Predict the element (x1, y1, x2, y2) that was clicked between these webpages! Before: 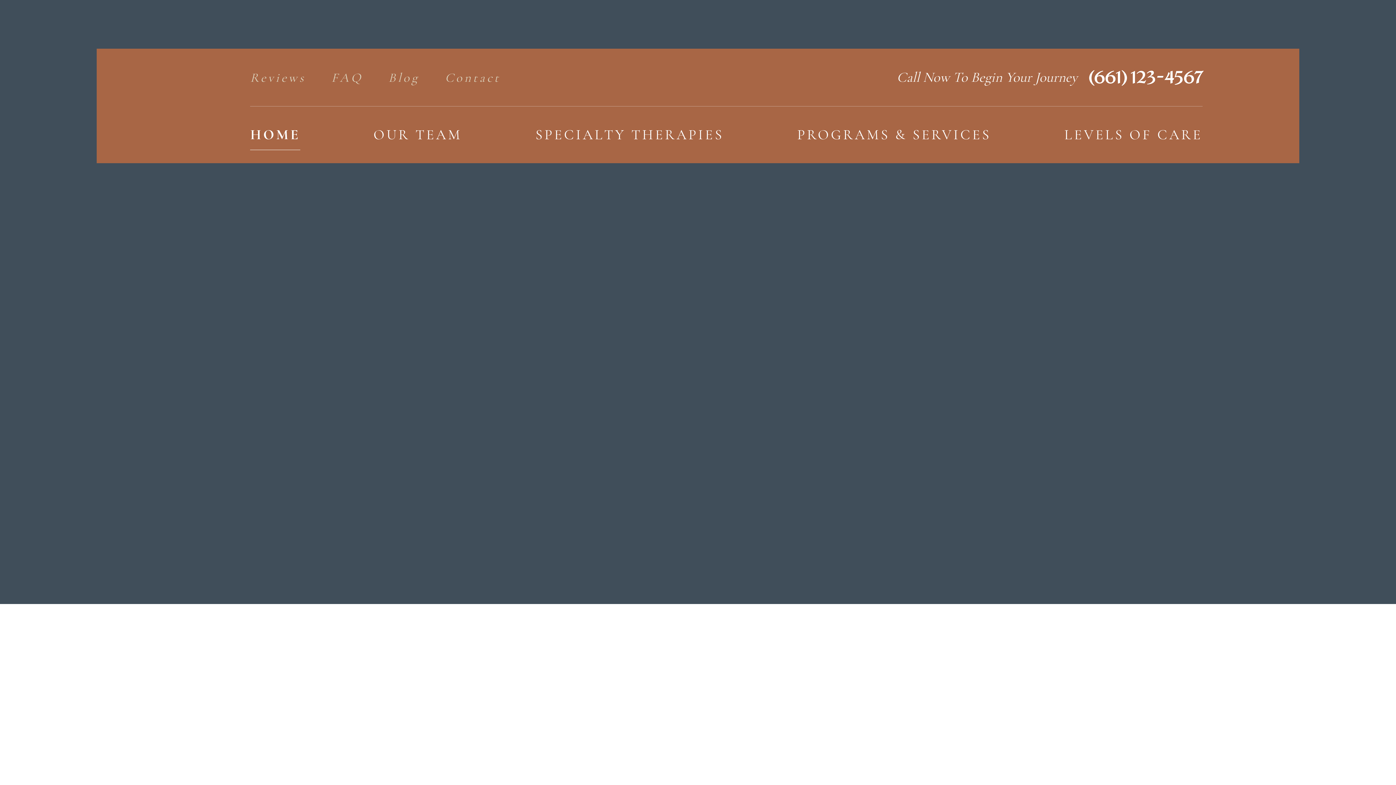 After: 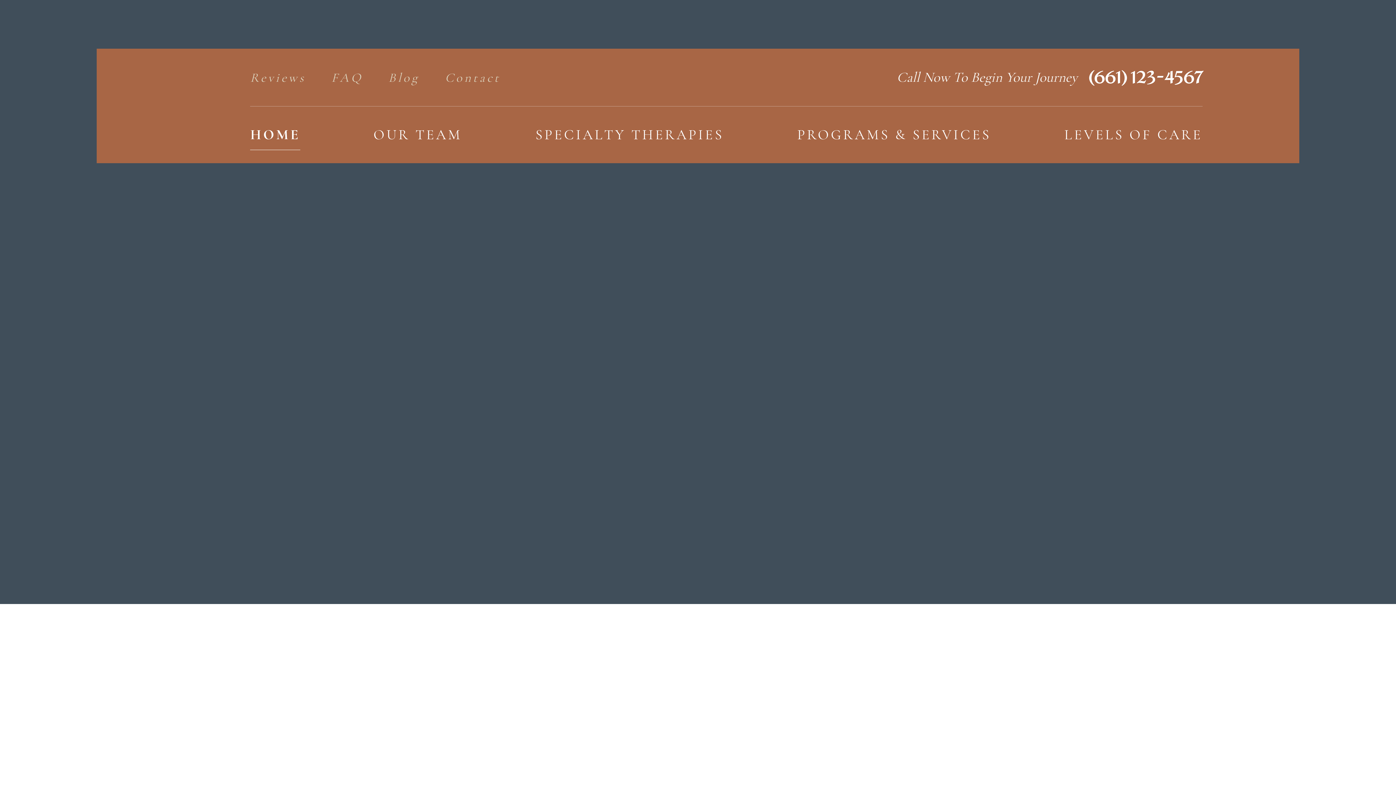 Action: bbox: (250, 112, 300, 157) label: HOME